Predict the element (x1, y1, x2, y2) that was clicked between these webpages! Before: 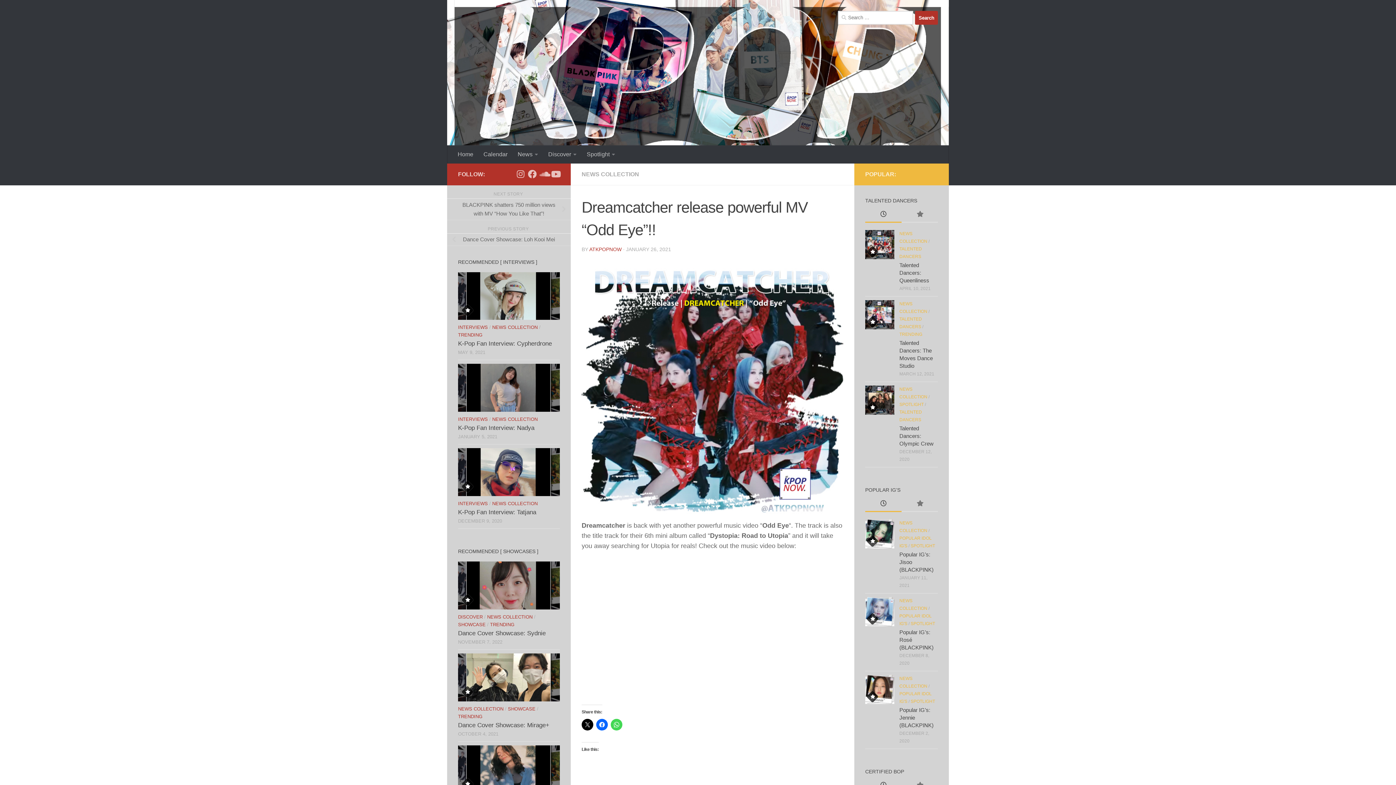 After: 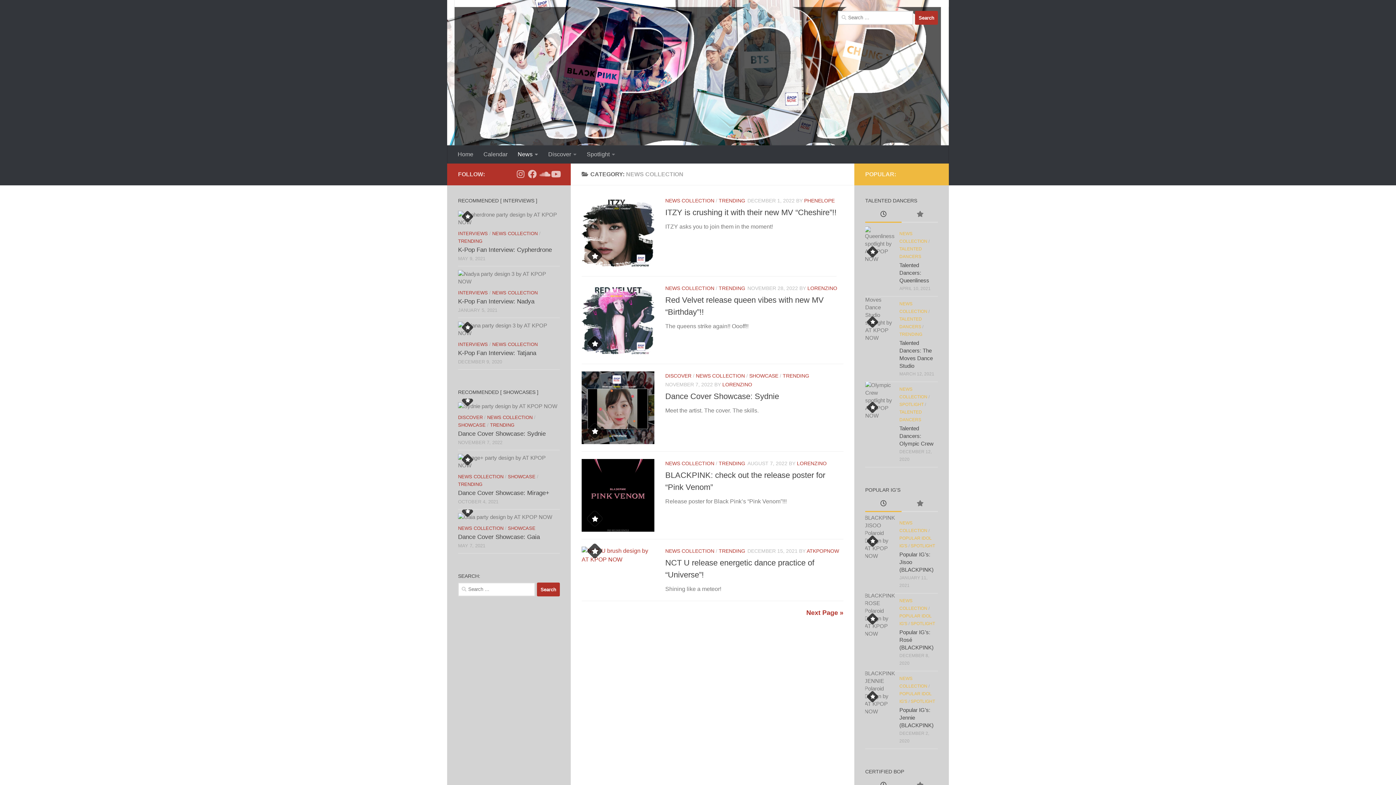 Action: bbox: (458, 706, 503, 712) label: NEWS COLLECTION